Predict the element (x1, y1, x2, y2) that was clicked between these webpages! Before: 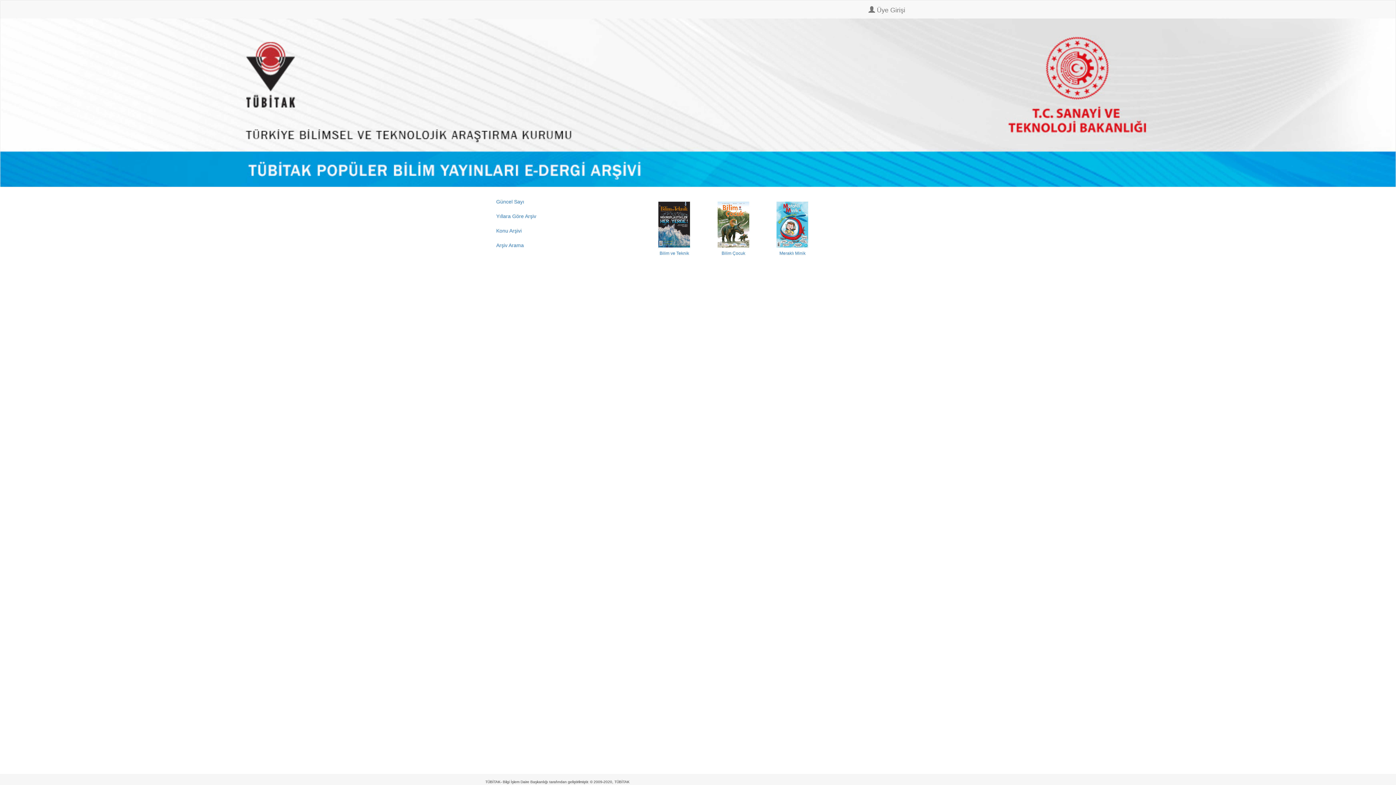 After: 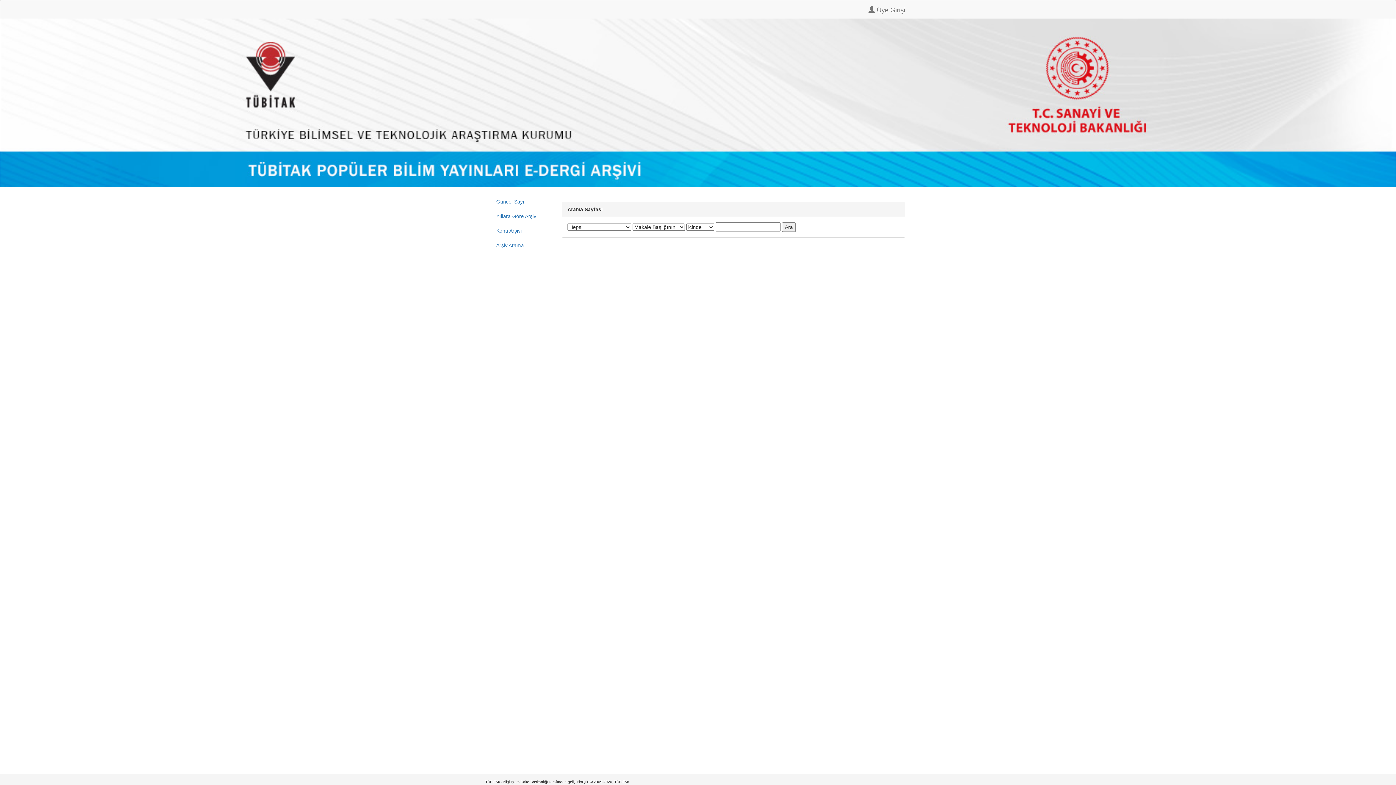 Action: bbox: (490, 238, 550, 252) label: Arşiv Arama